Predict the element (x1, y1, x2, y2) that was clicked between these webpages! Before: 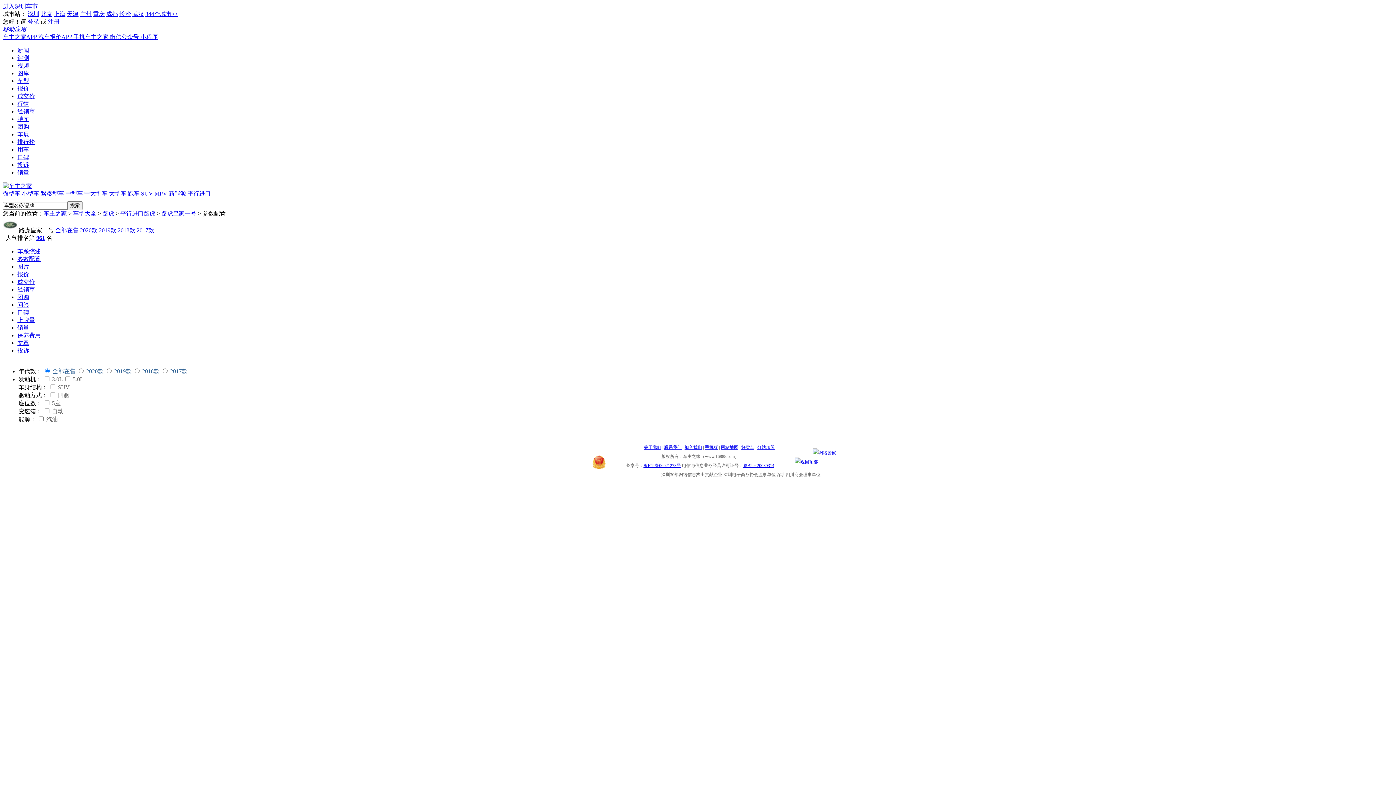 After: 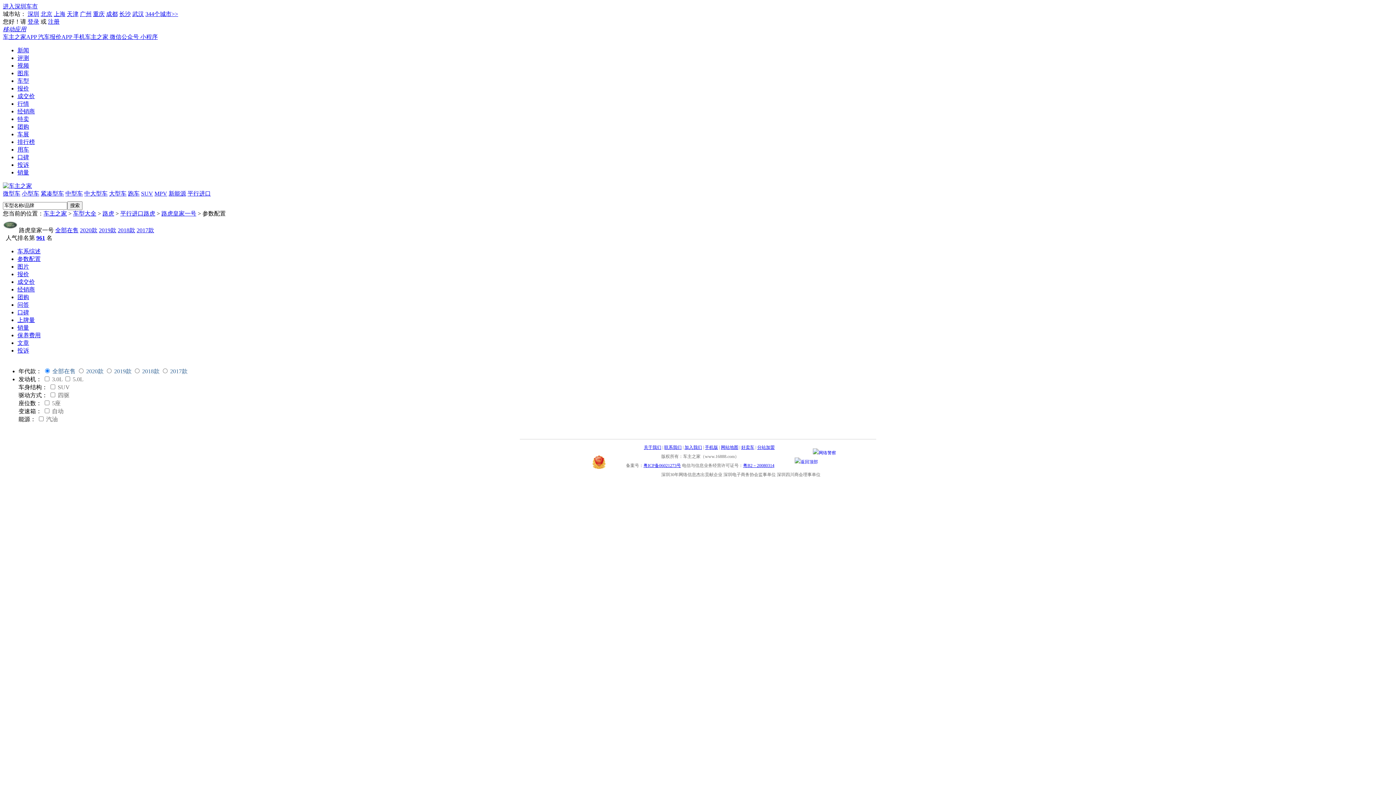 Action: bbox: (109, 190, 126, 196) label: 大型车